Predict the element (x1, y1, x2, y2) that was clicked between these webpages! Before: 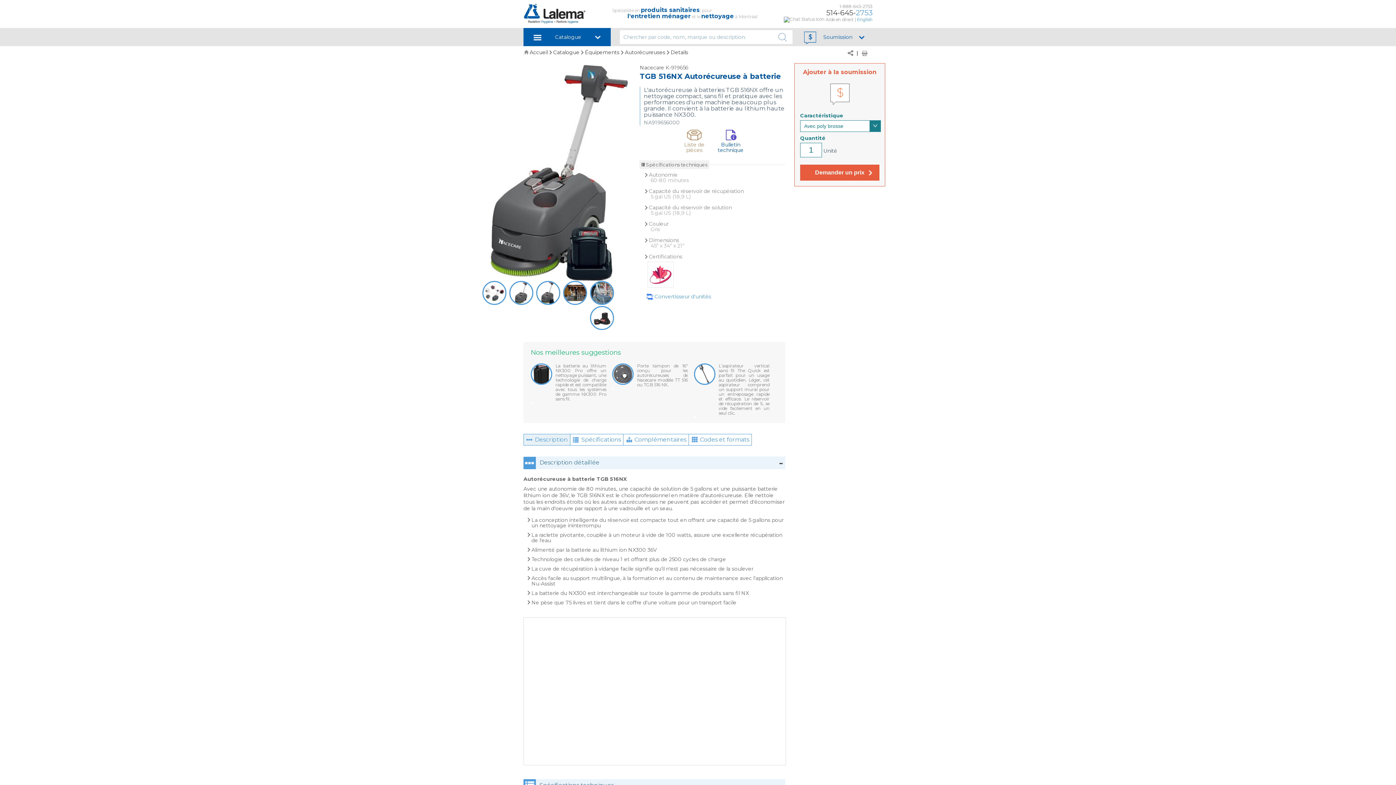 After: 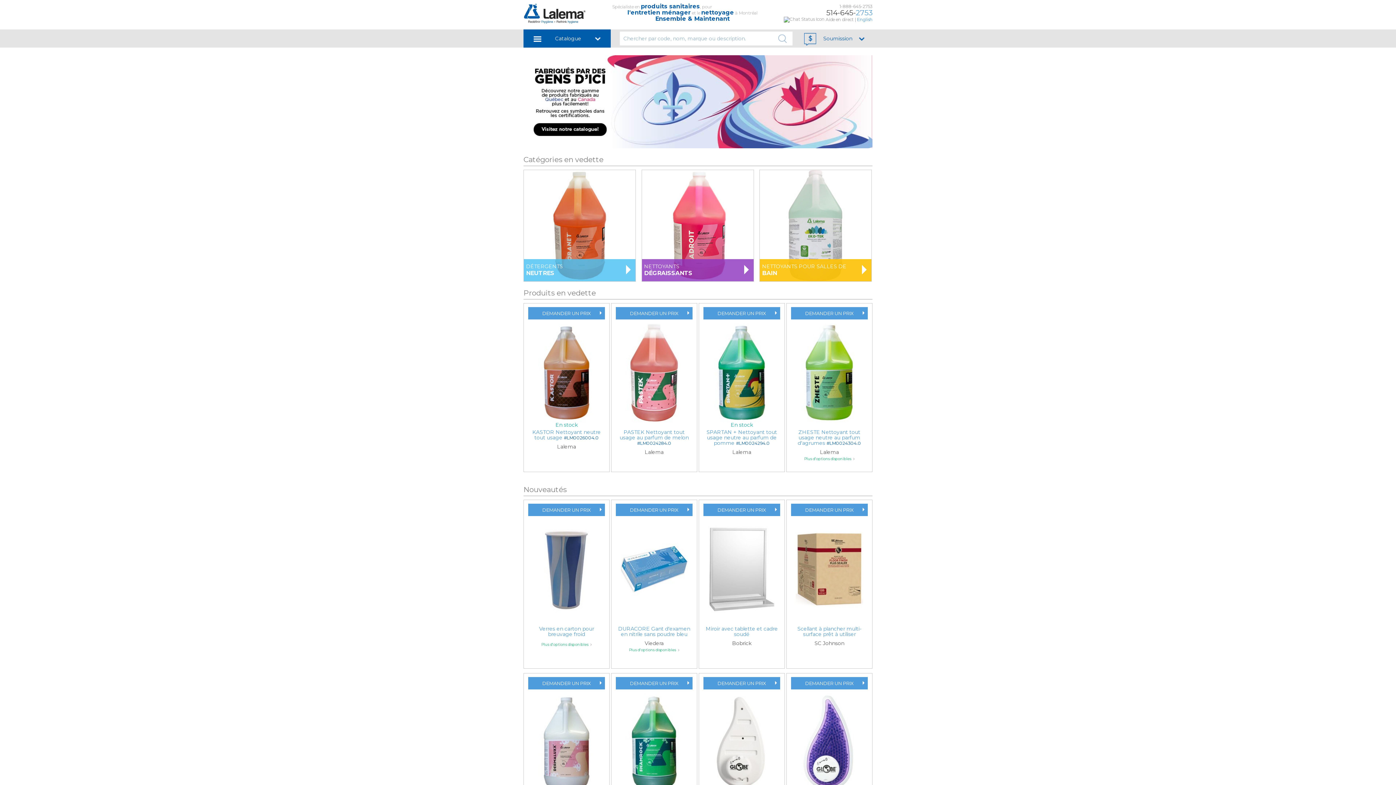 Action: label: Accueil bbox: (529, 49, 548, 55)